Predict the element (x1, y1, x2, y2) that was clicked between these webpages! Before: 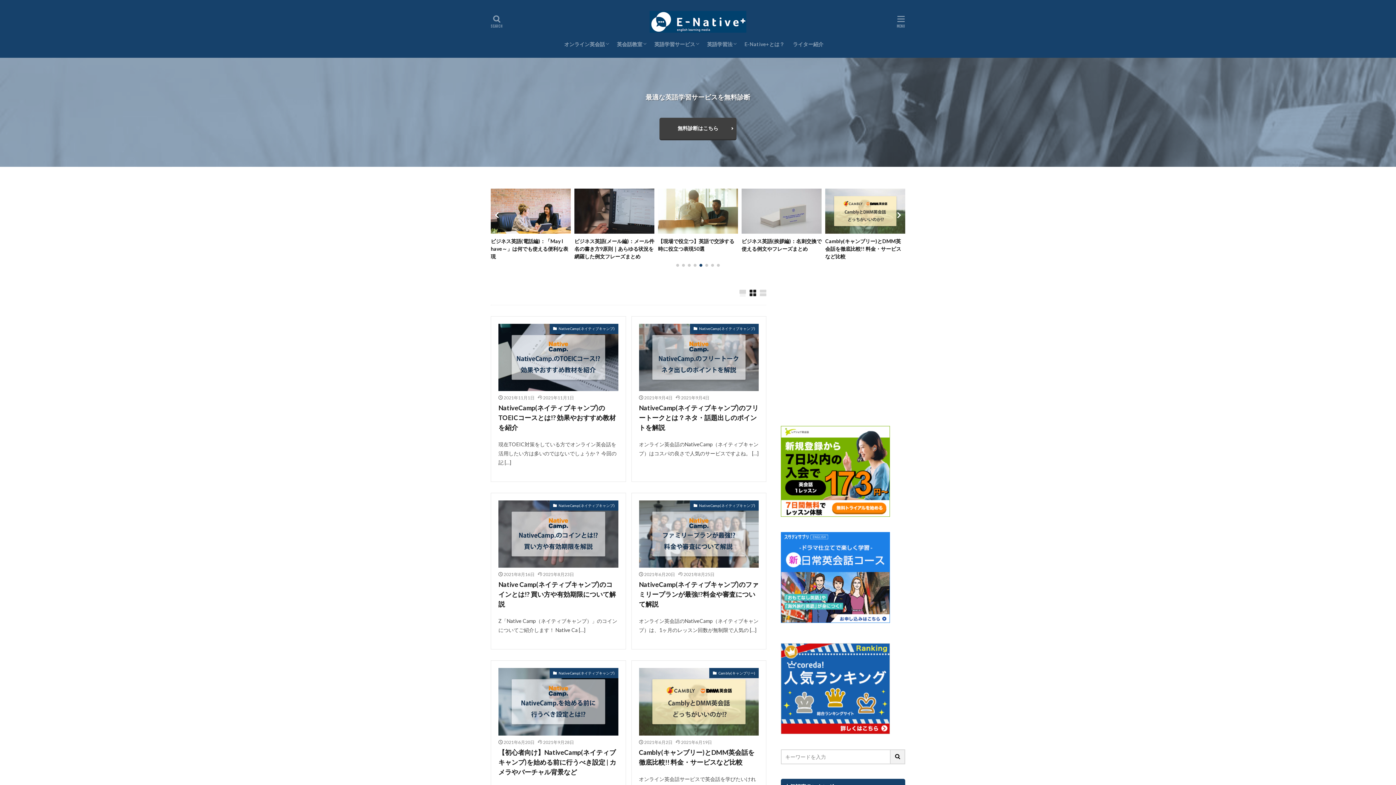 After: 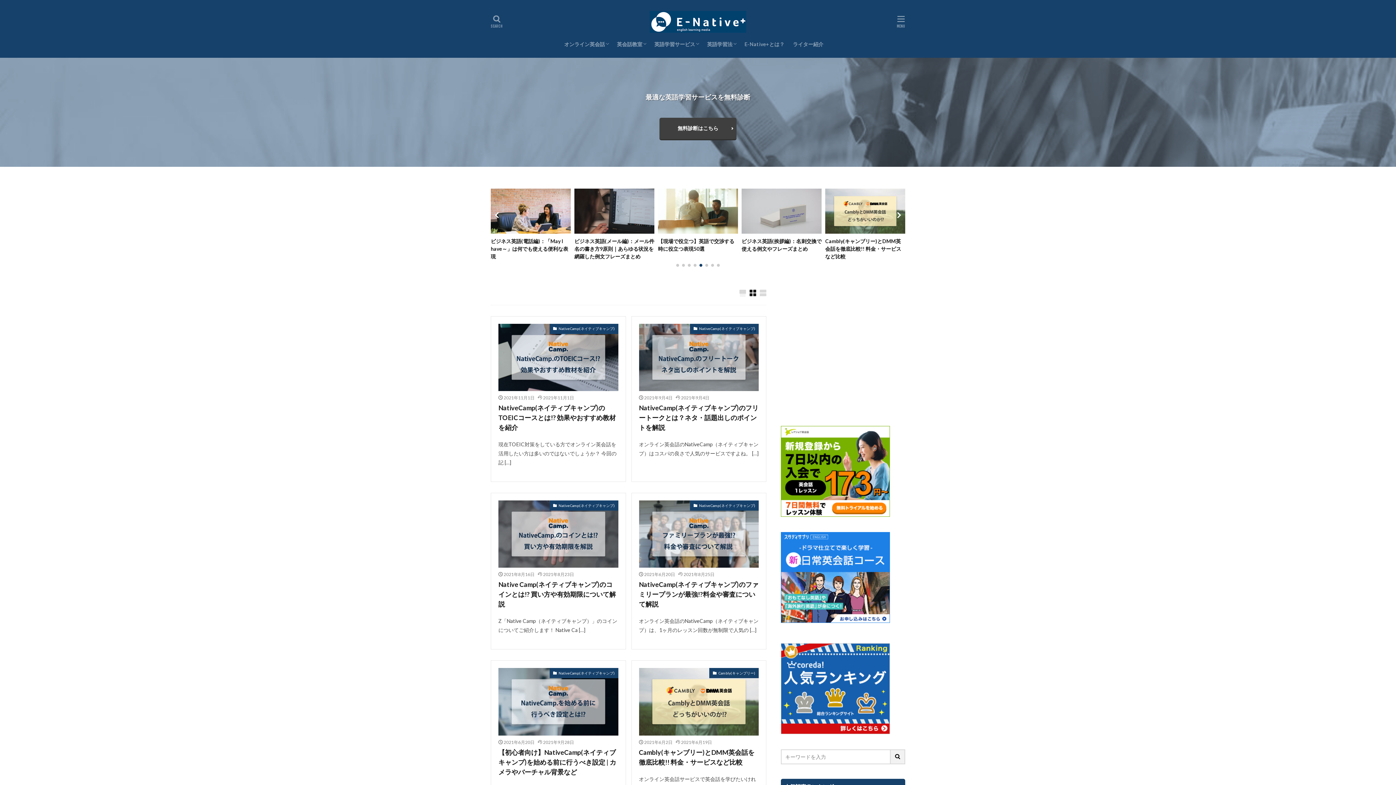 Action: bbox: (498, 500, 618, 568)